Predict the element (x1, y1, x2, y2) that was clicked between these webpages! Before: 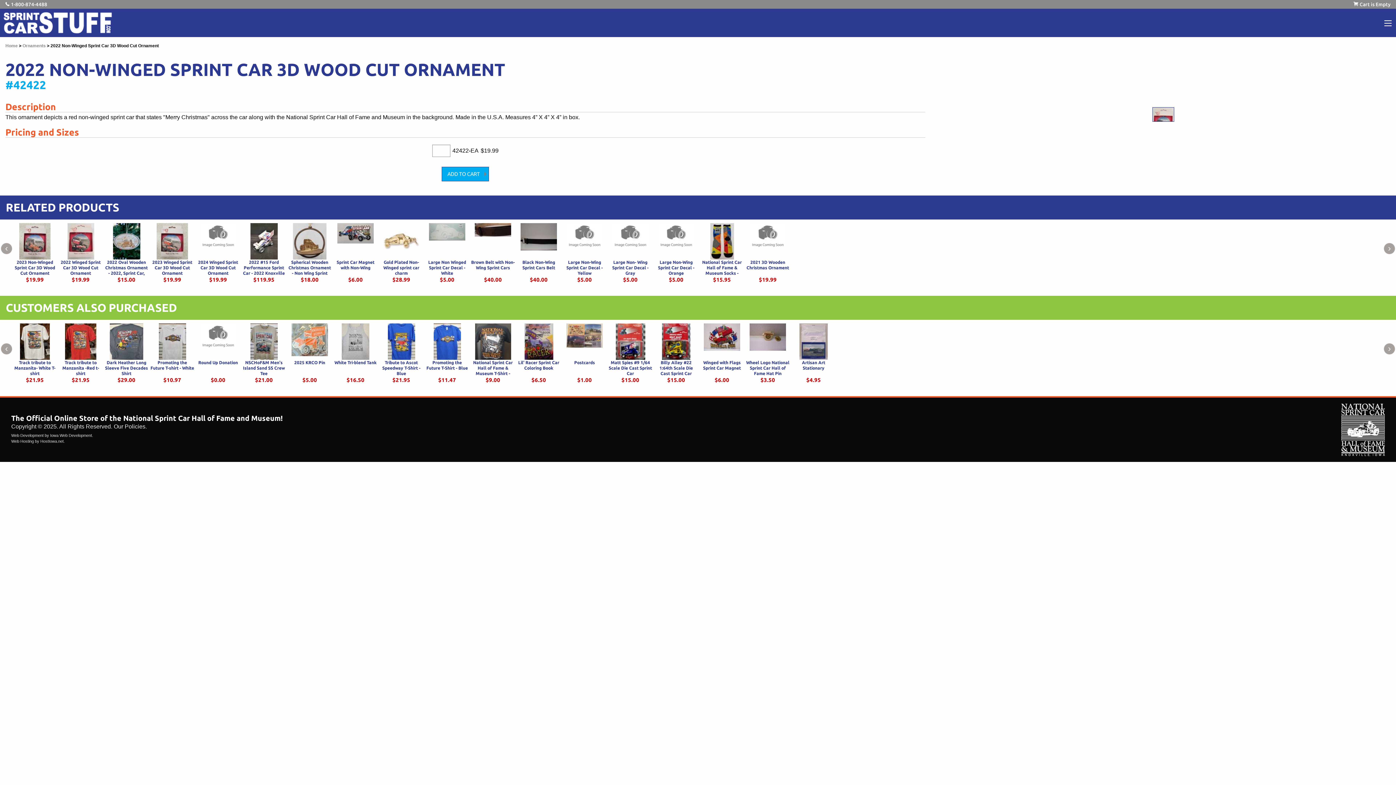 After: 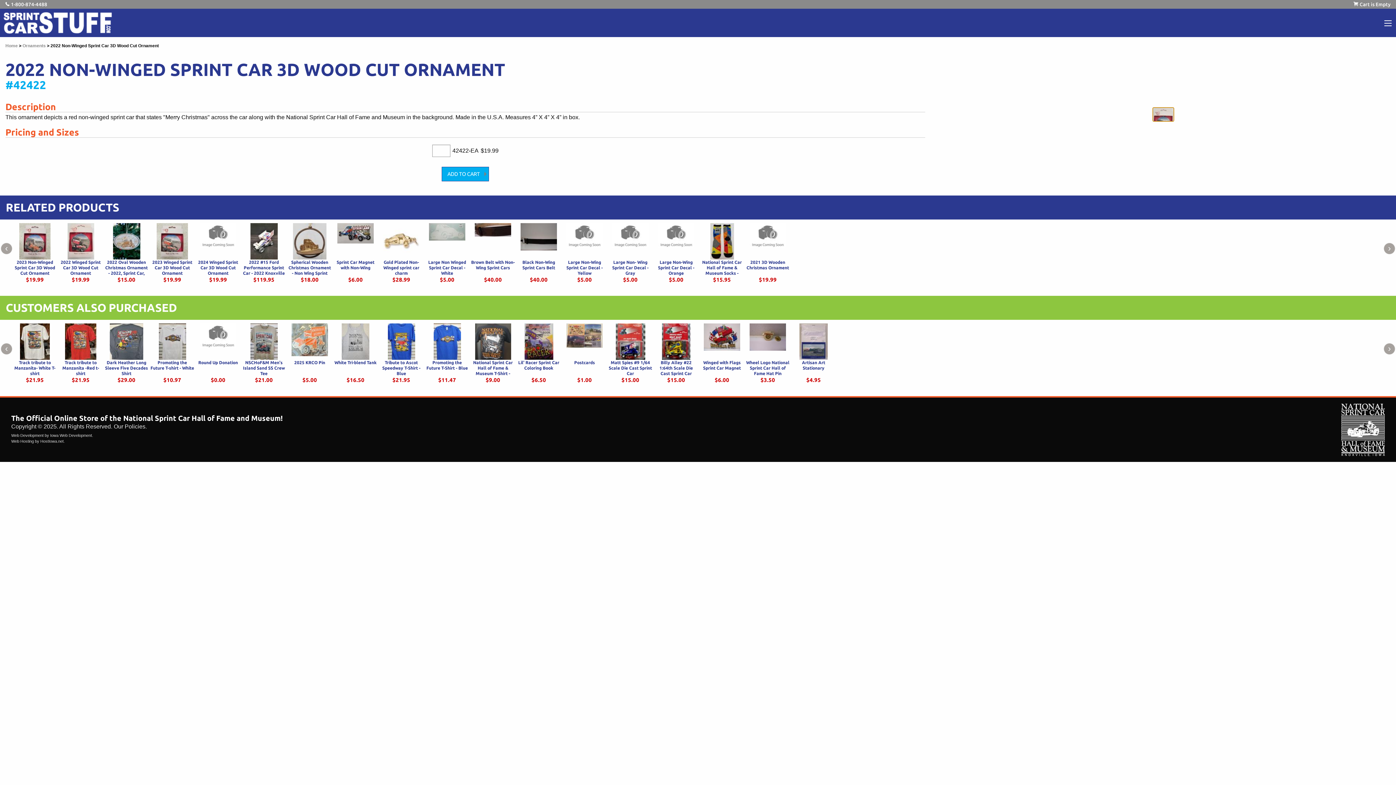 Action: bbox: (1152, 107, 1174, 121)